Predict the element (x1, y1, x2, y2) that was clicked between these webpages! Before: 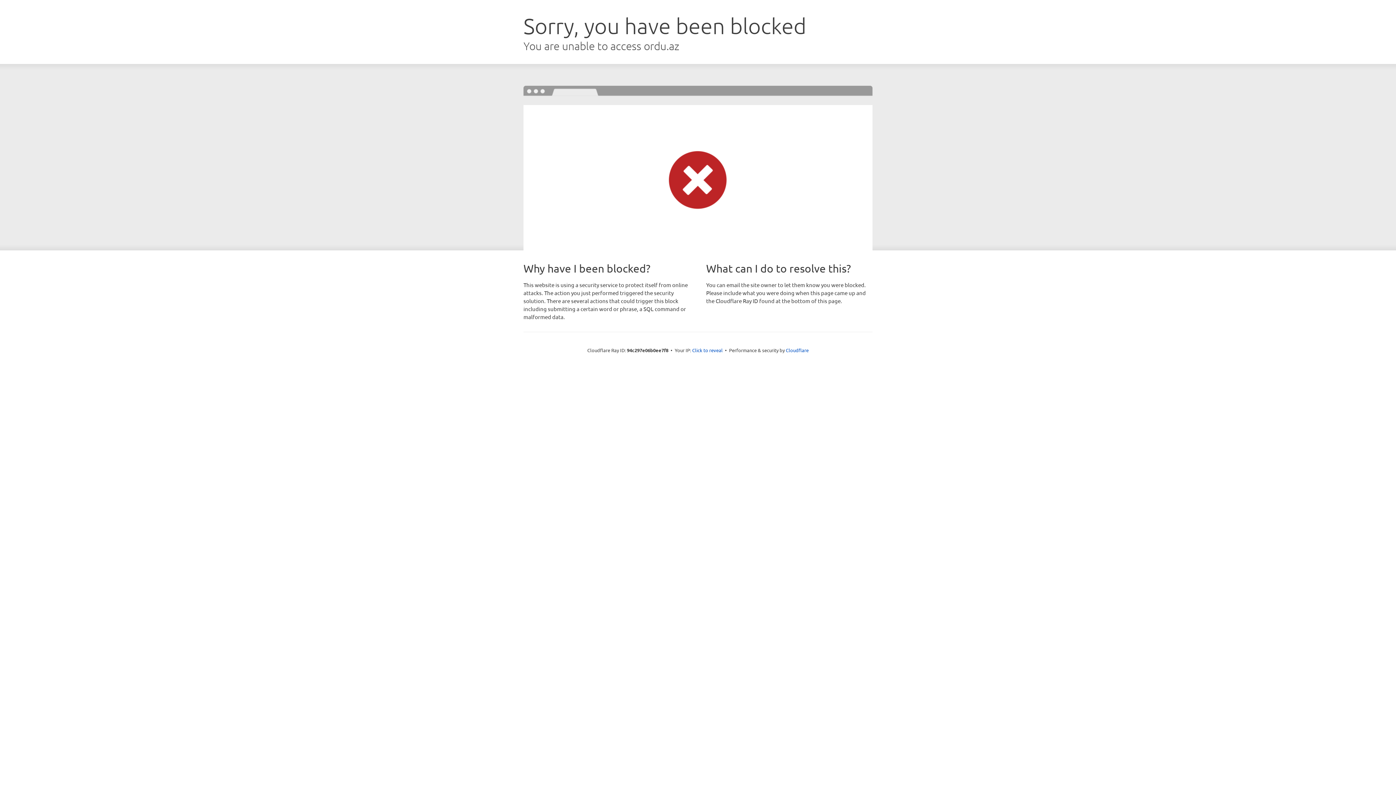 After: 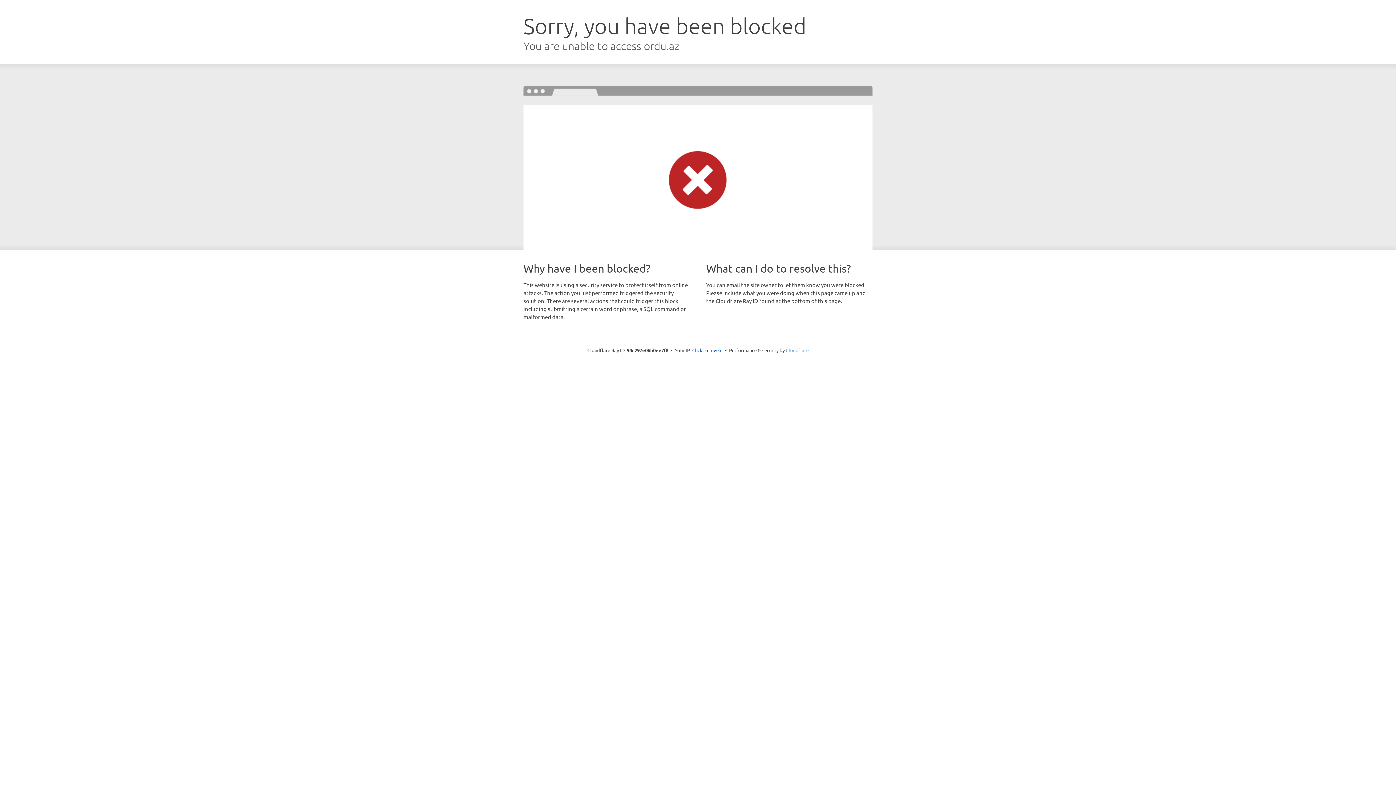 Action: label: Cloudflare bbox: (786, 347, 808, 353)